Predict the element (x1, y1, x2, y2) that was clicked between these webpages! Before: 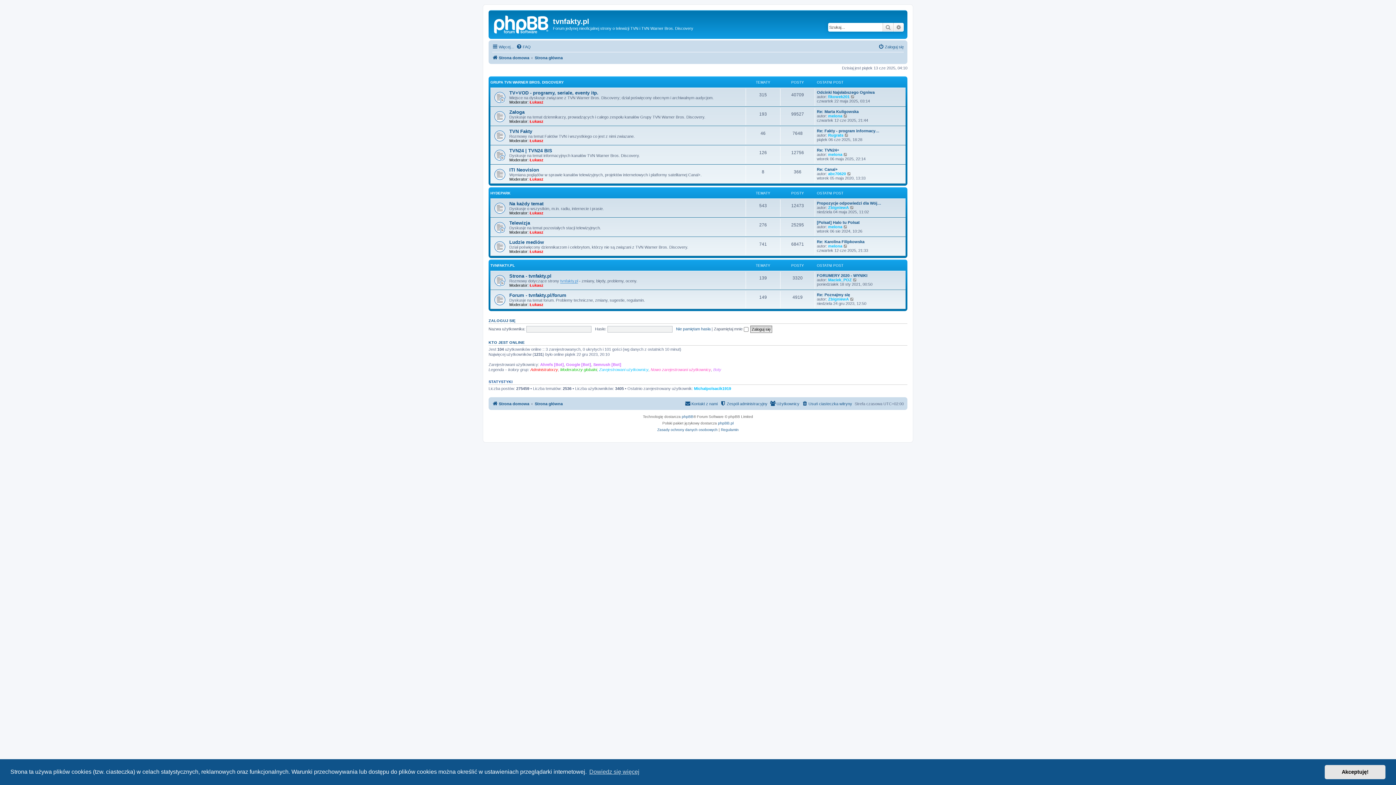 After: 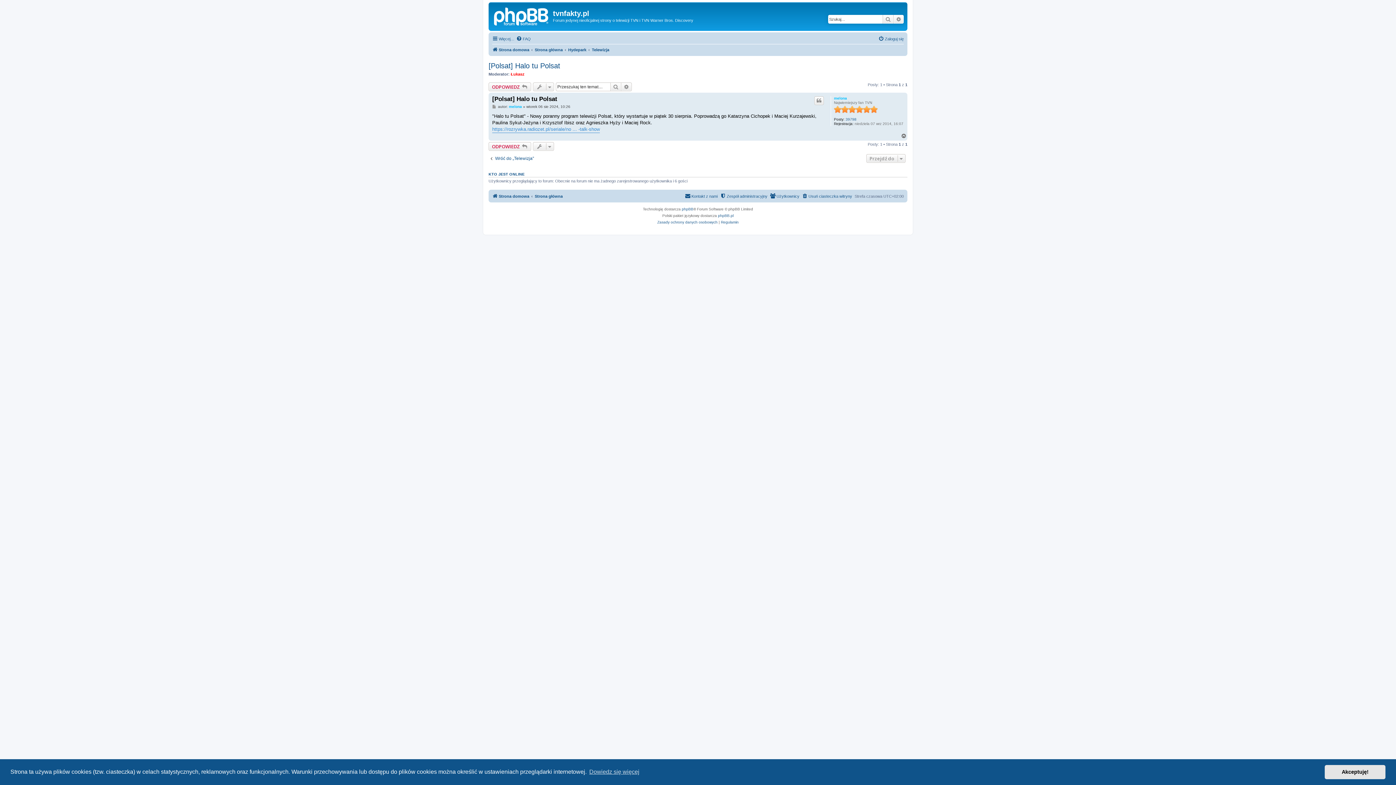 Action: label: [Polsat] Halo tu Polsat bbox: (817, 220, 860, 224)